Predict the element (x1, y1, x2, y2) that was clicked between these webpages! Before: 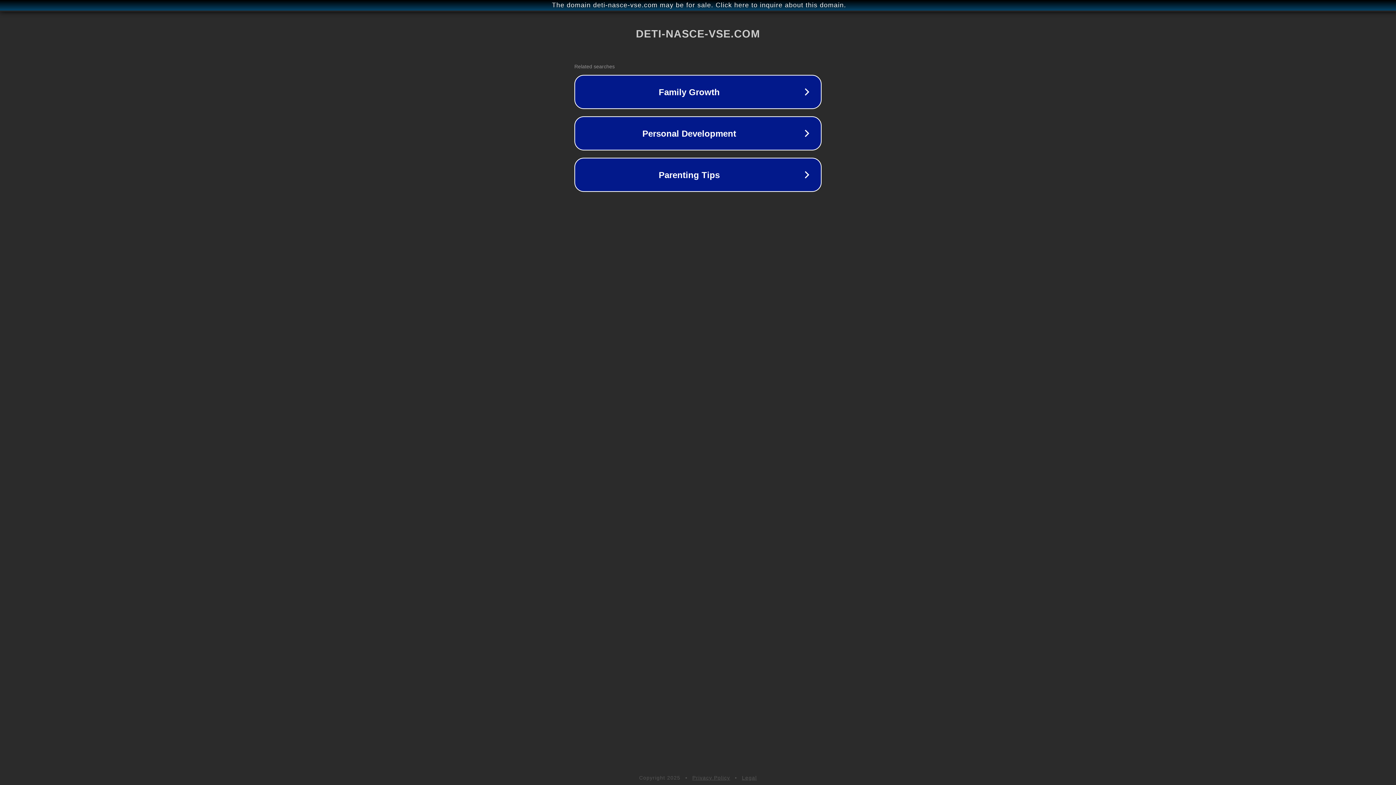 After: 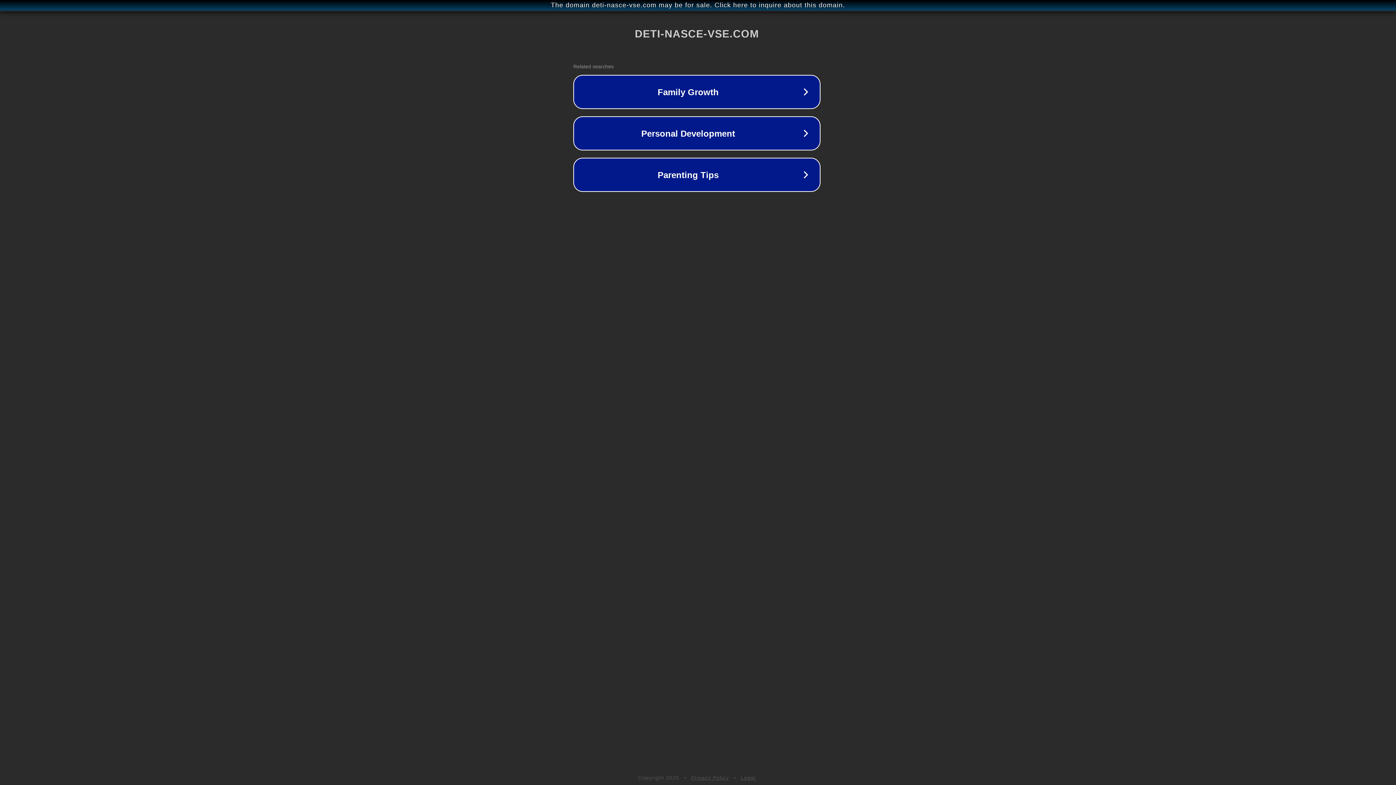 Action: bbox: (1, 1, 1397, 9) label: The domain deti-nasce-vse.com may be for sale. Click here to inquire about this domain.